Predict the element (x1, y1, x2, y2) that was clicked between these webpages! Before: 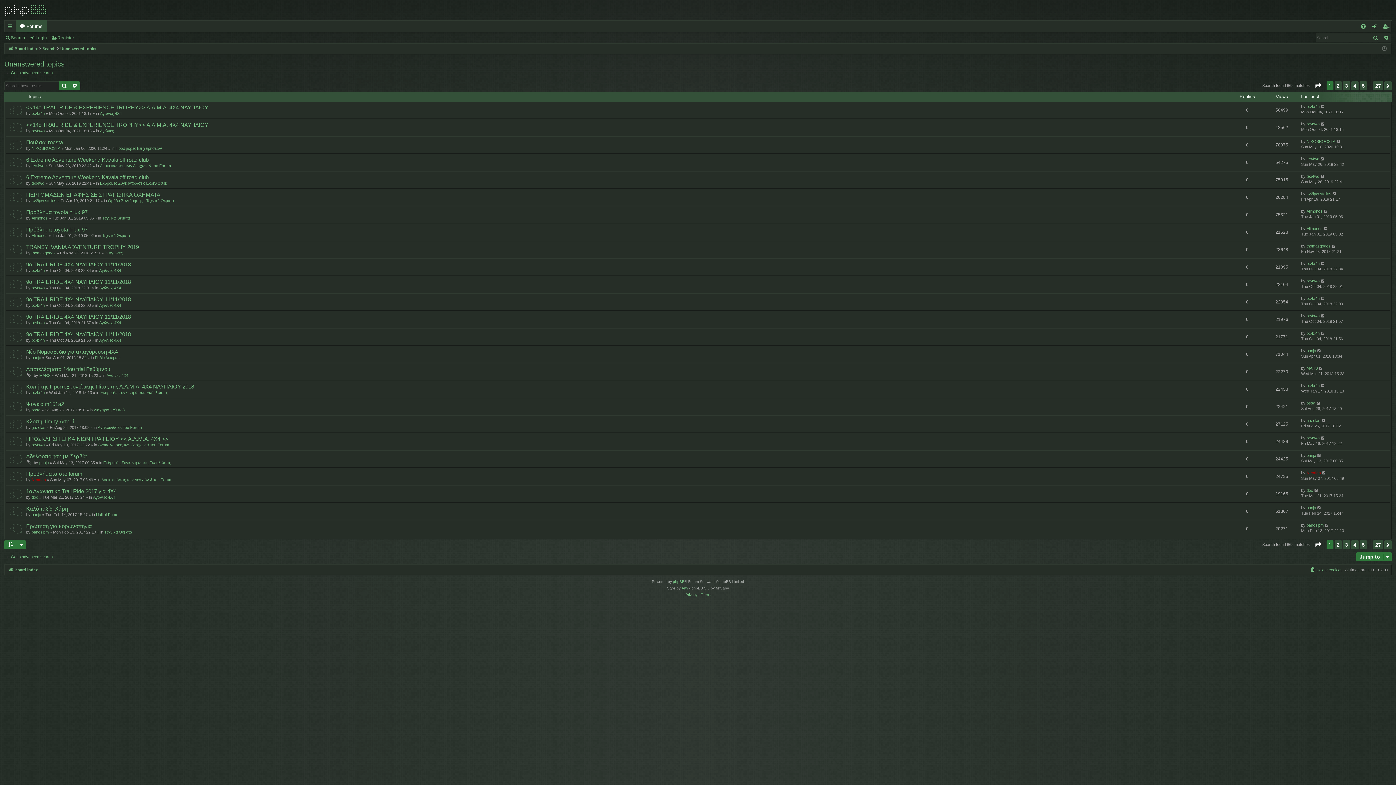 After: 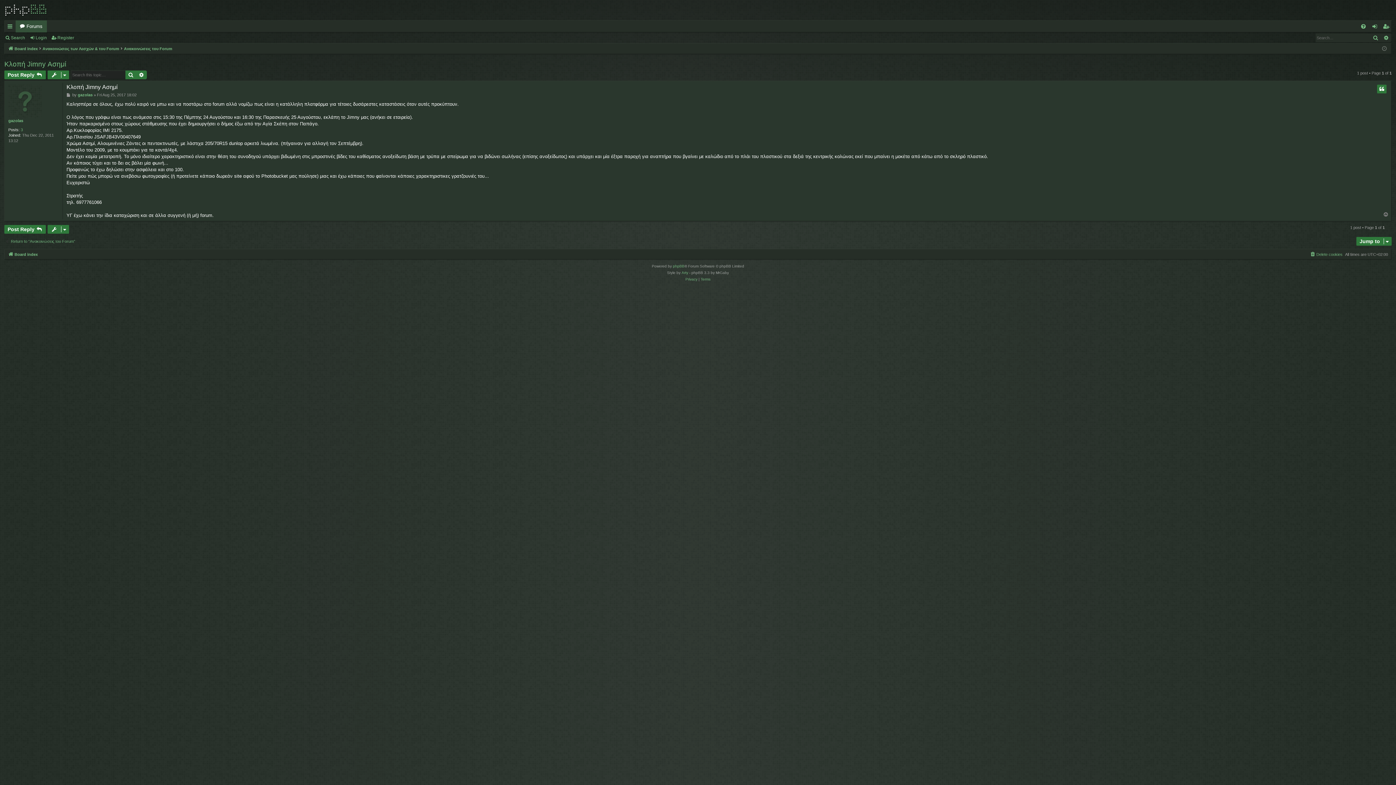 Action: bbox: (1321, 418, 1326, 423)